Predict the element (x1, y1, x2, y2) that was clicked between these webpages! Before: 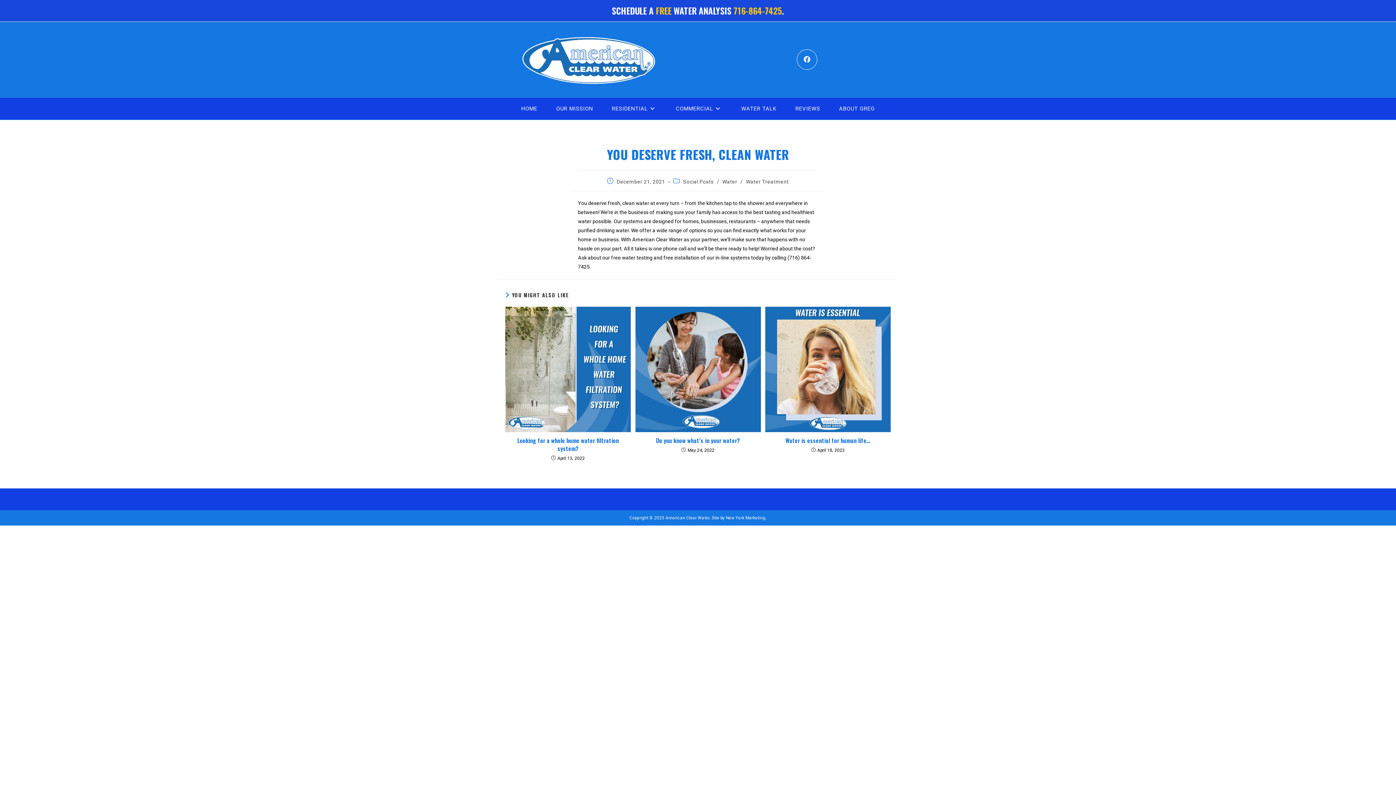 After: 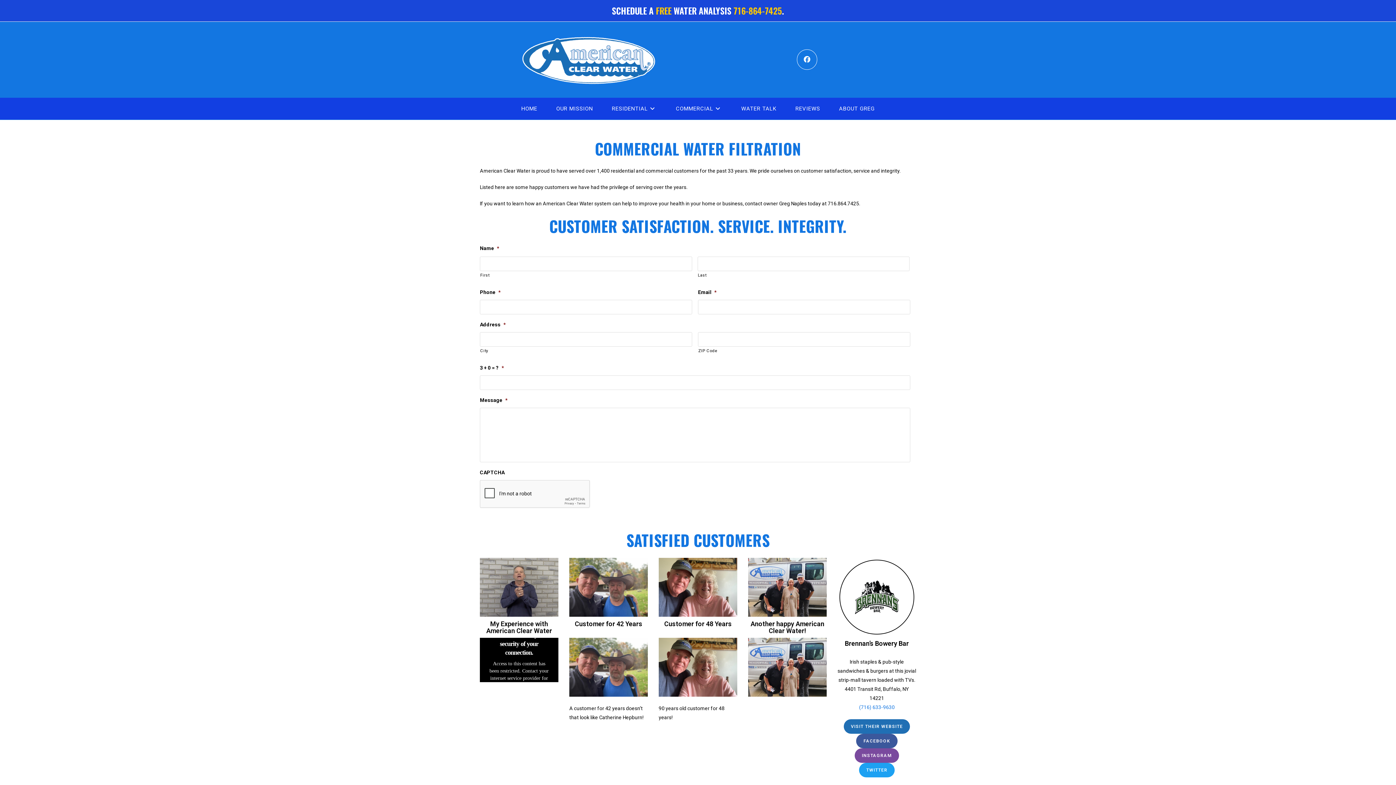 Action: label: COMMERCIAL bbox: (666, 97, 732, 119)